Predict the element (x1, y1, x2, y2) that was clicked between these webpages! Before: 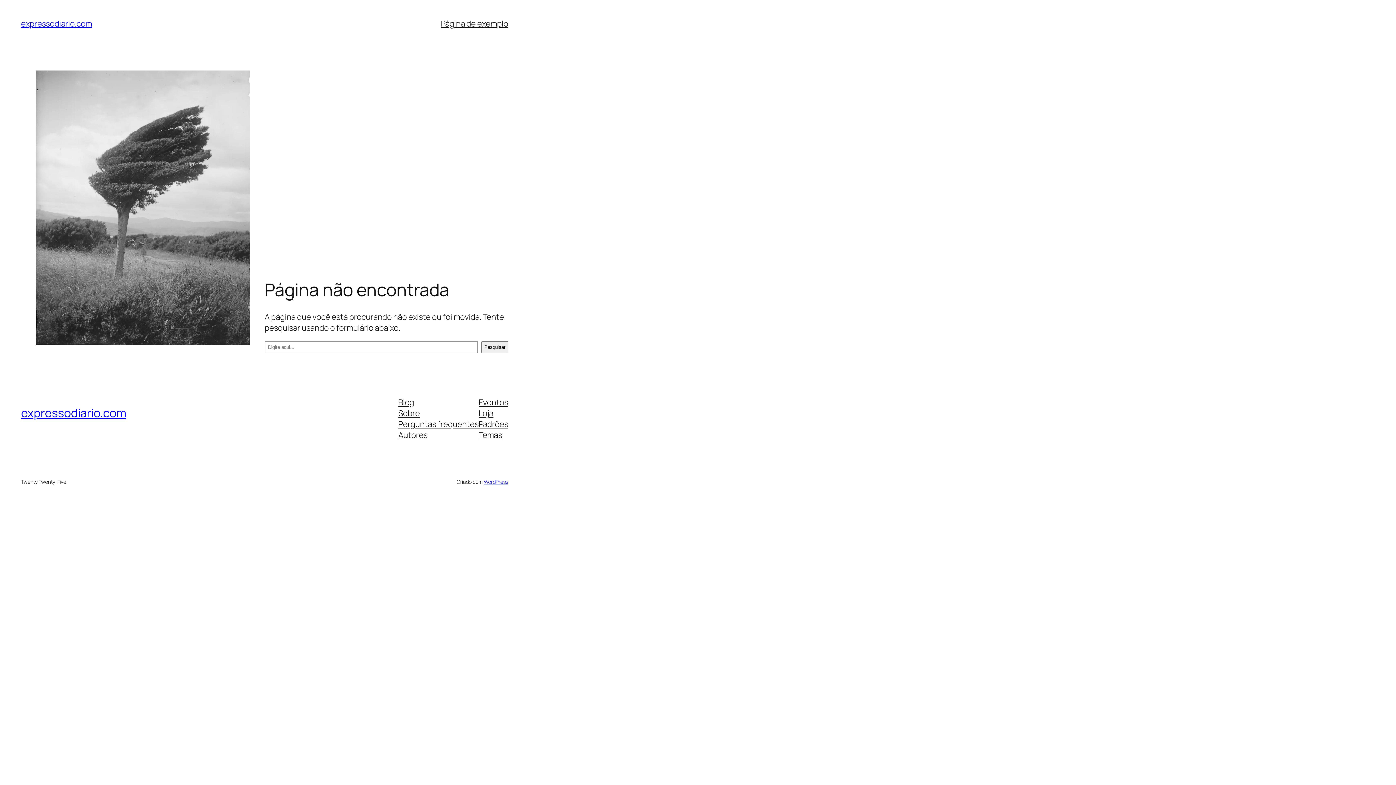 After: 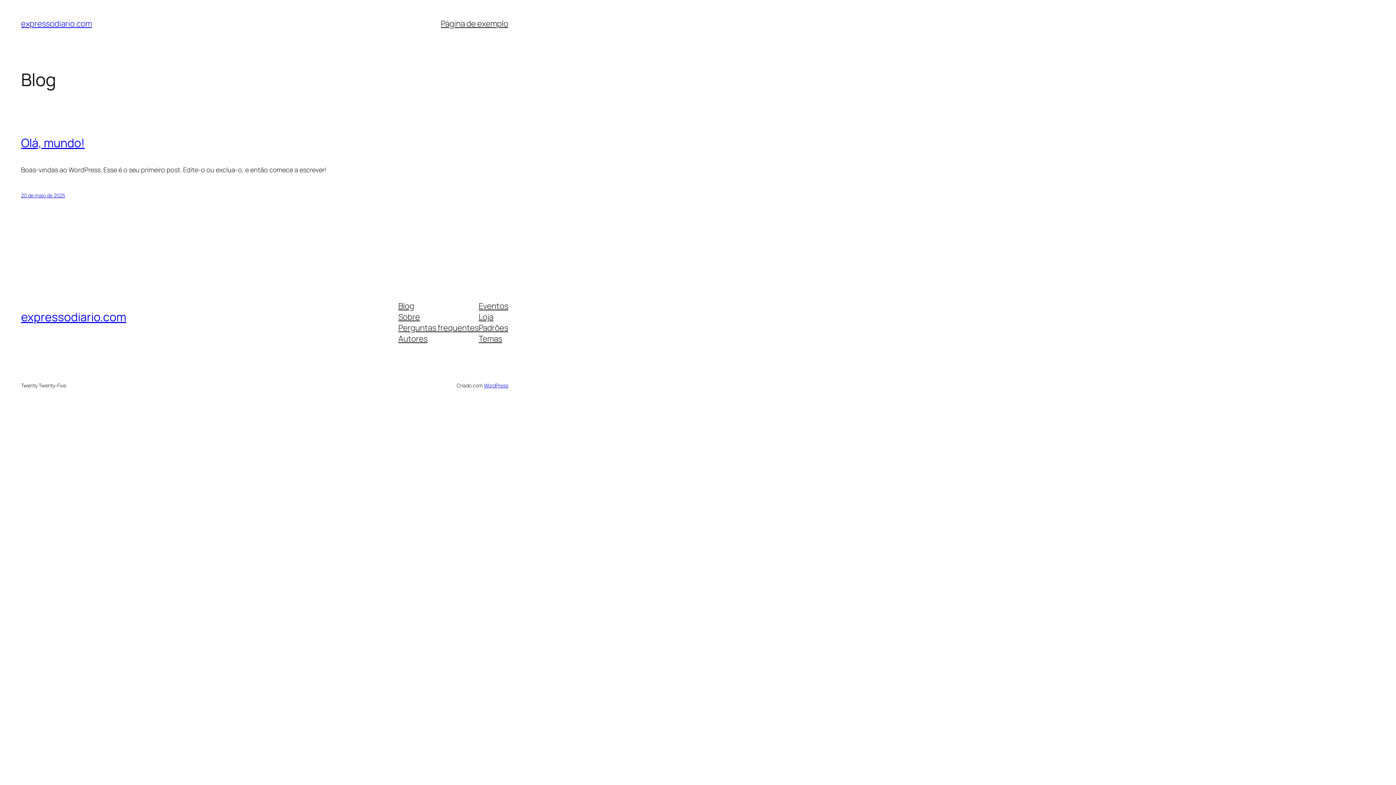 Action: bbox: (21, 18, 92, 29) label: expressodiario.com